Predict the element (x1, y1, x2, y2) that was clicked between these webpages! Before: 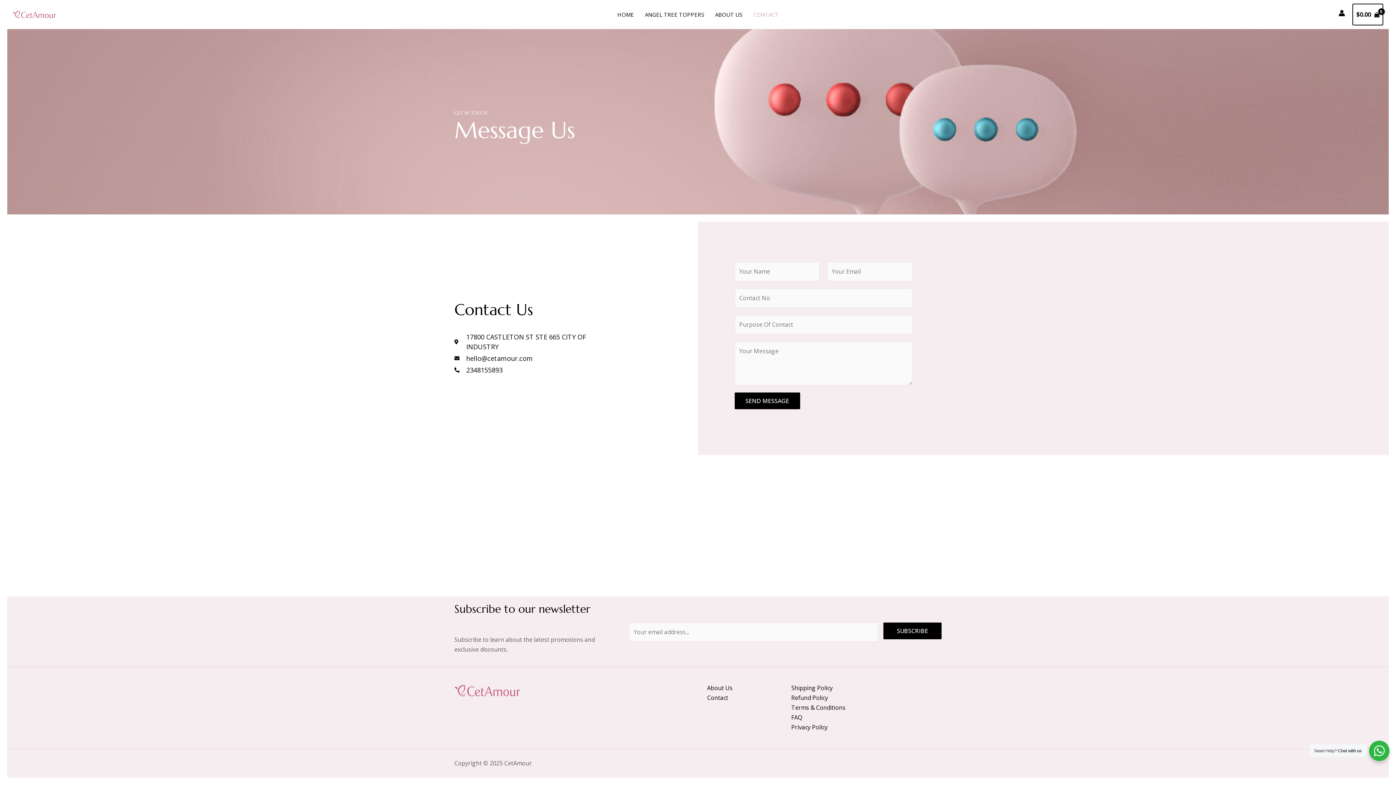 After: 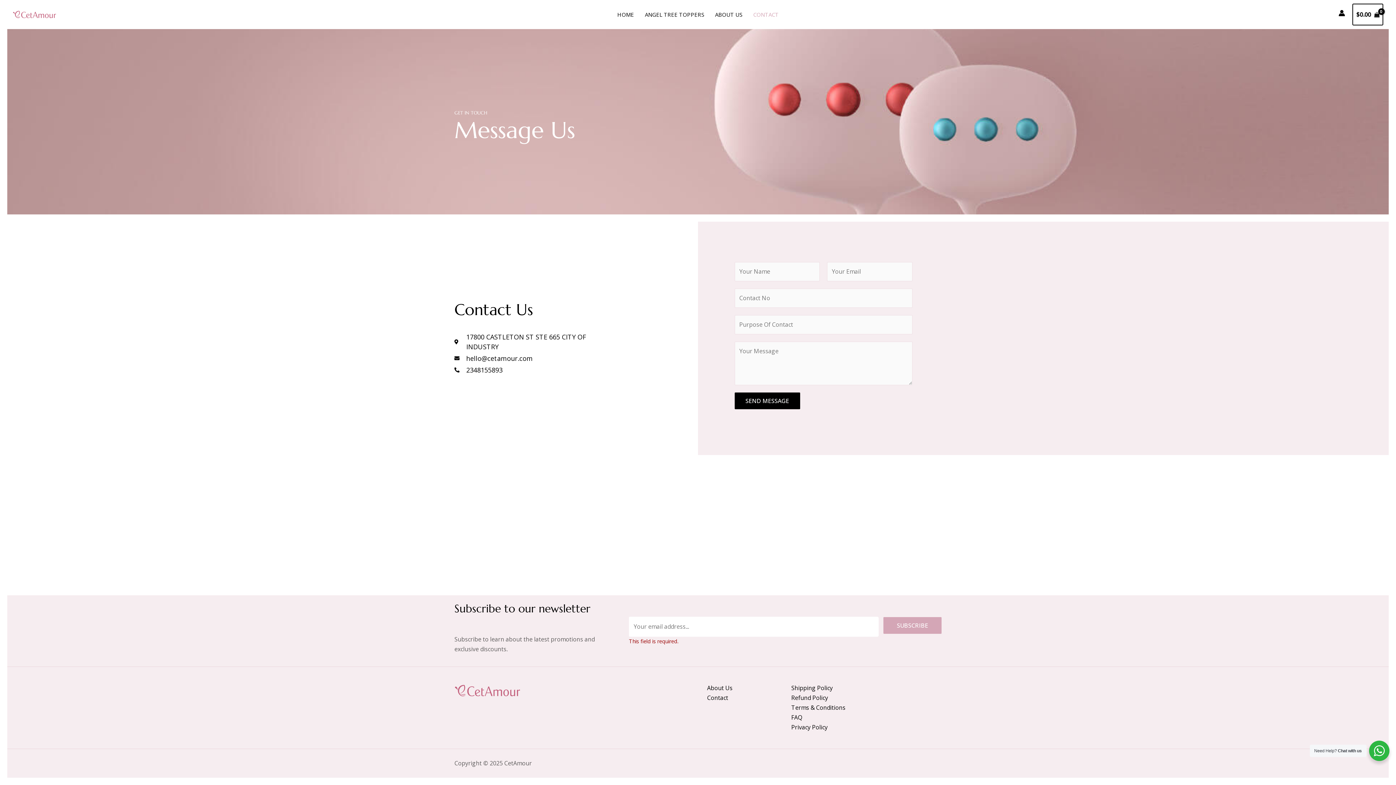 Action: label: SUBSCRIBE bbox: (883, 622, 941, 639)